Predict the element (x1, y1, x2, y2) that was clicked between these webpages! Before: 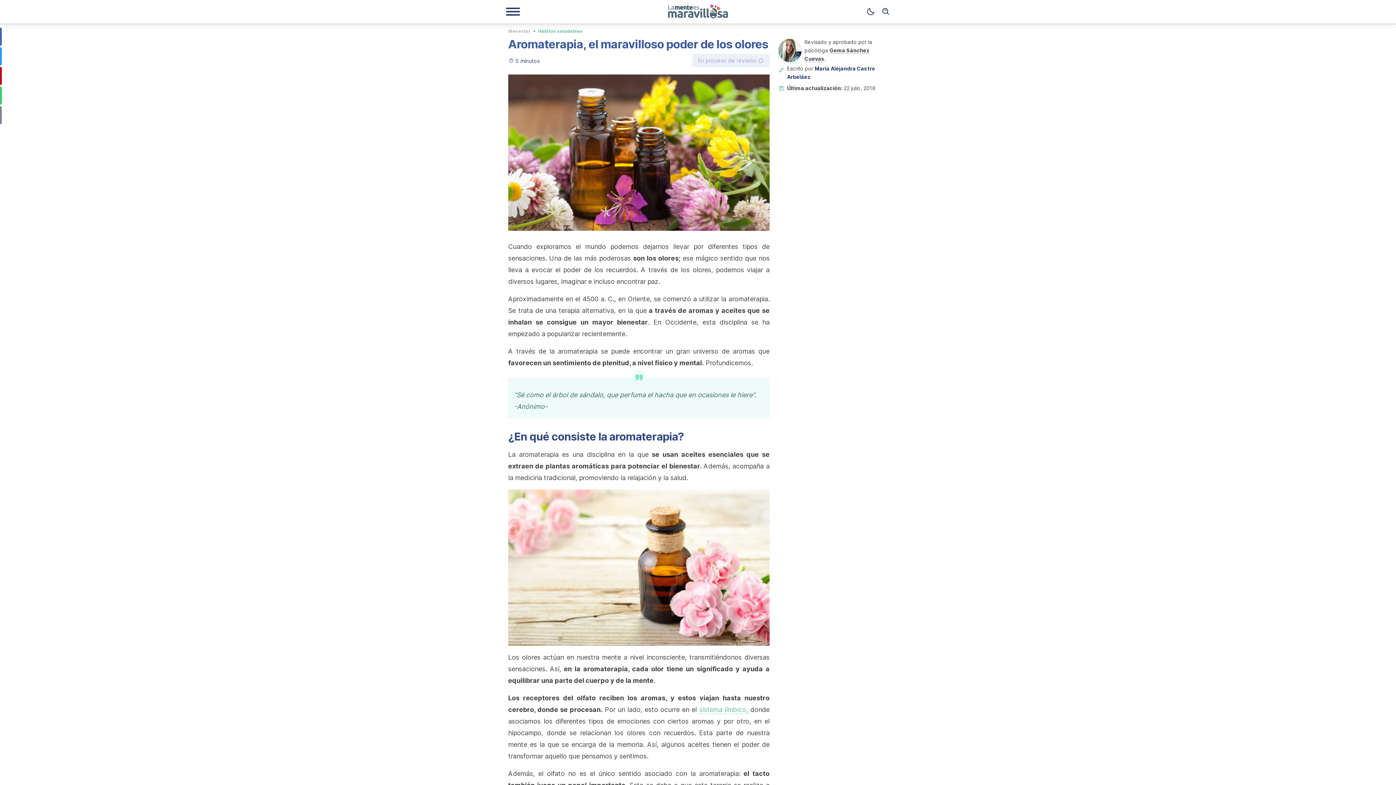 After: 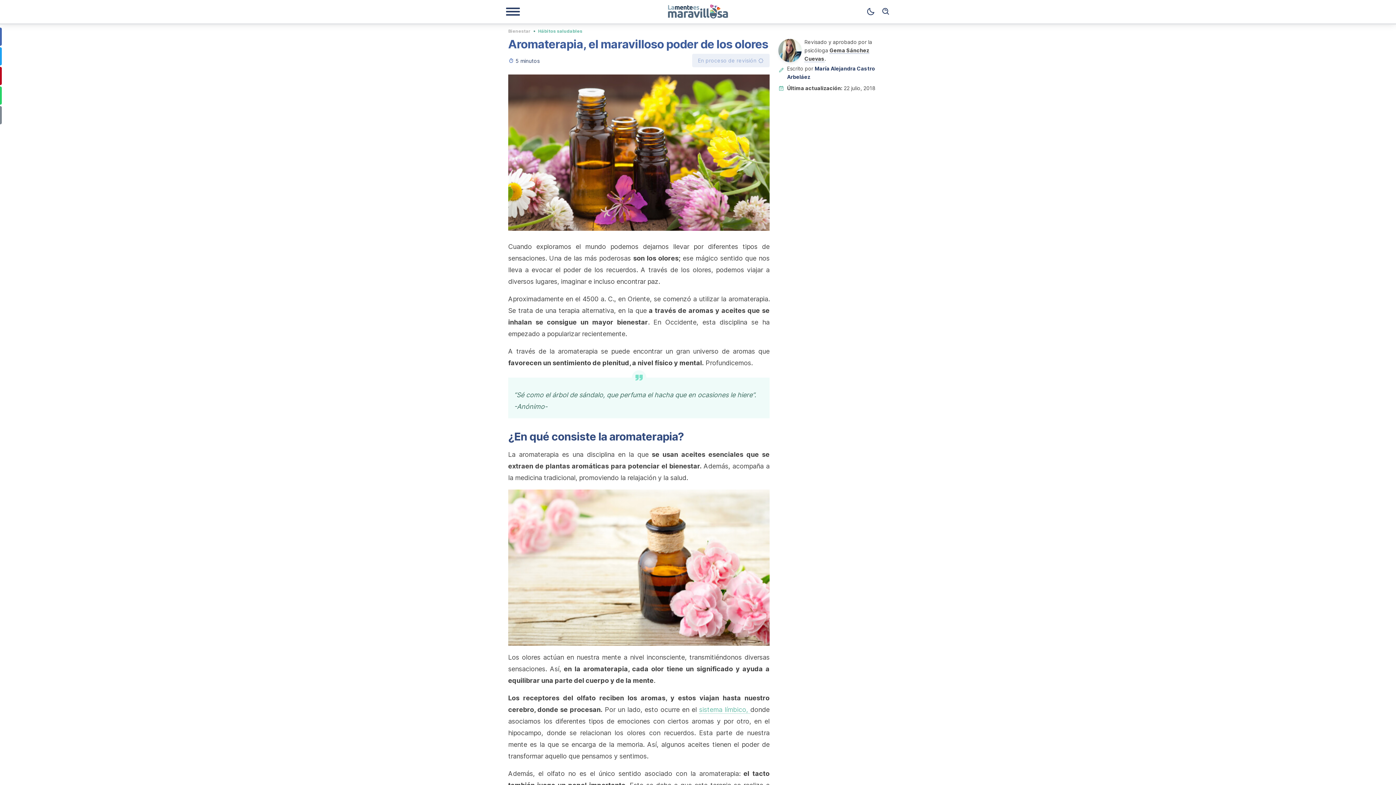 Action: label: sistema límbico,  bbox: (699, 706, 750, 714)